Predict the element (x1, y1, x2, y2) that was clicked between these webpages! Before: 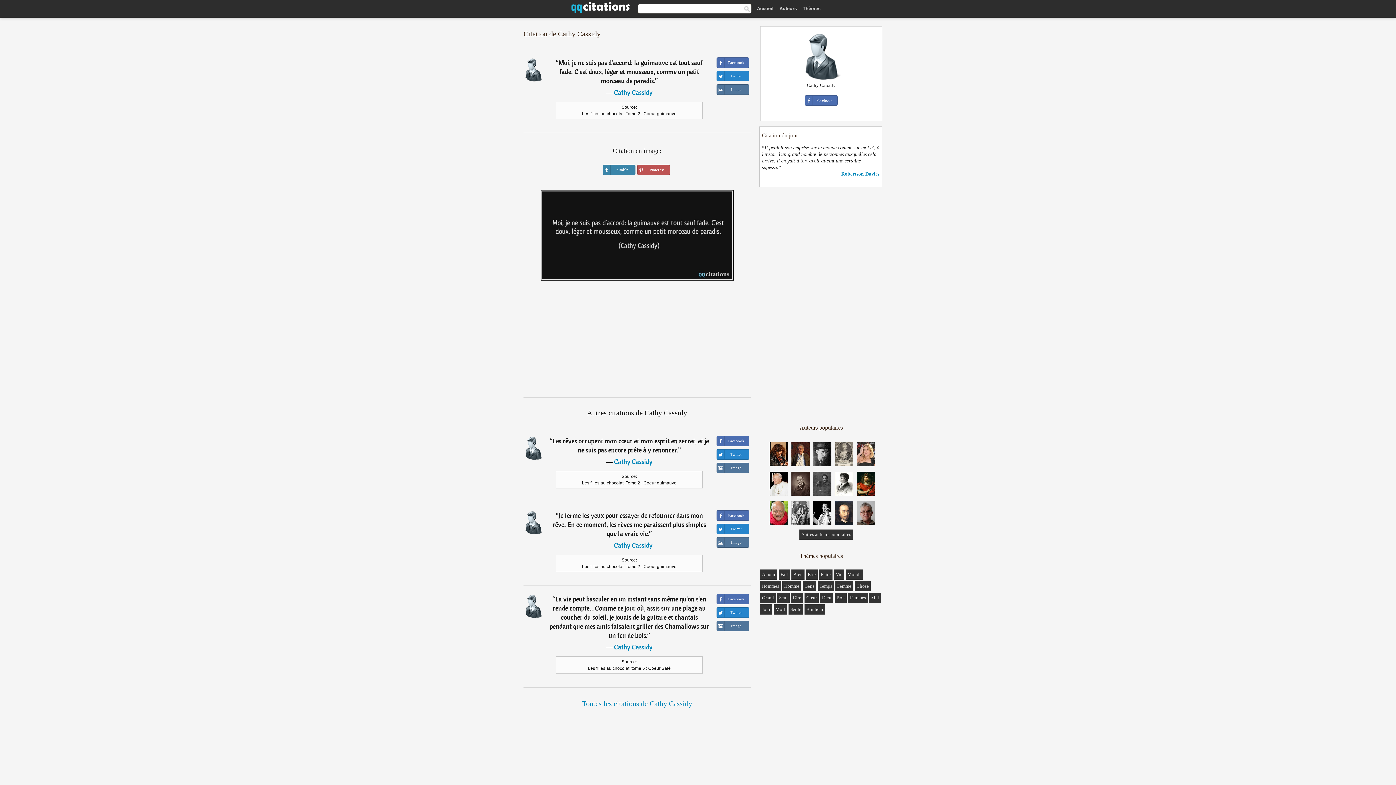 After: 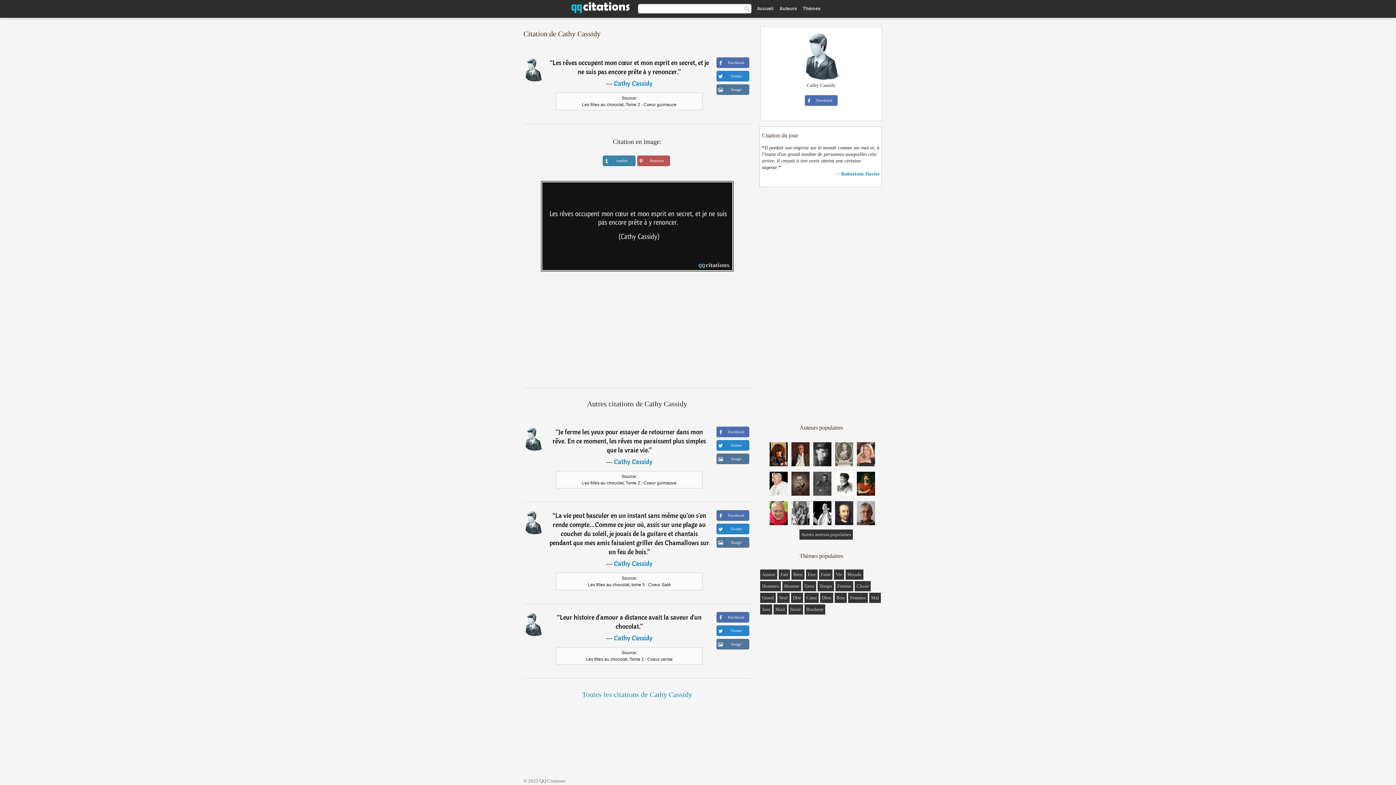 Action: label: Les rêves occupent mon cœur et mon esprit en secret, et je ne suis pas encore prête à y renoncer. bbox: (552, 437, 709, 454)